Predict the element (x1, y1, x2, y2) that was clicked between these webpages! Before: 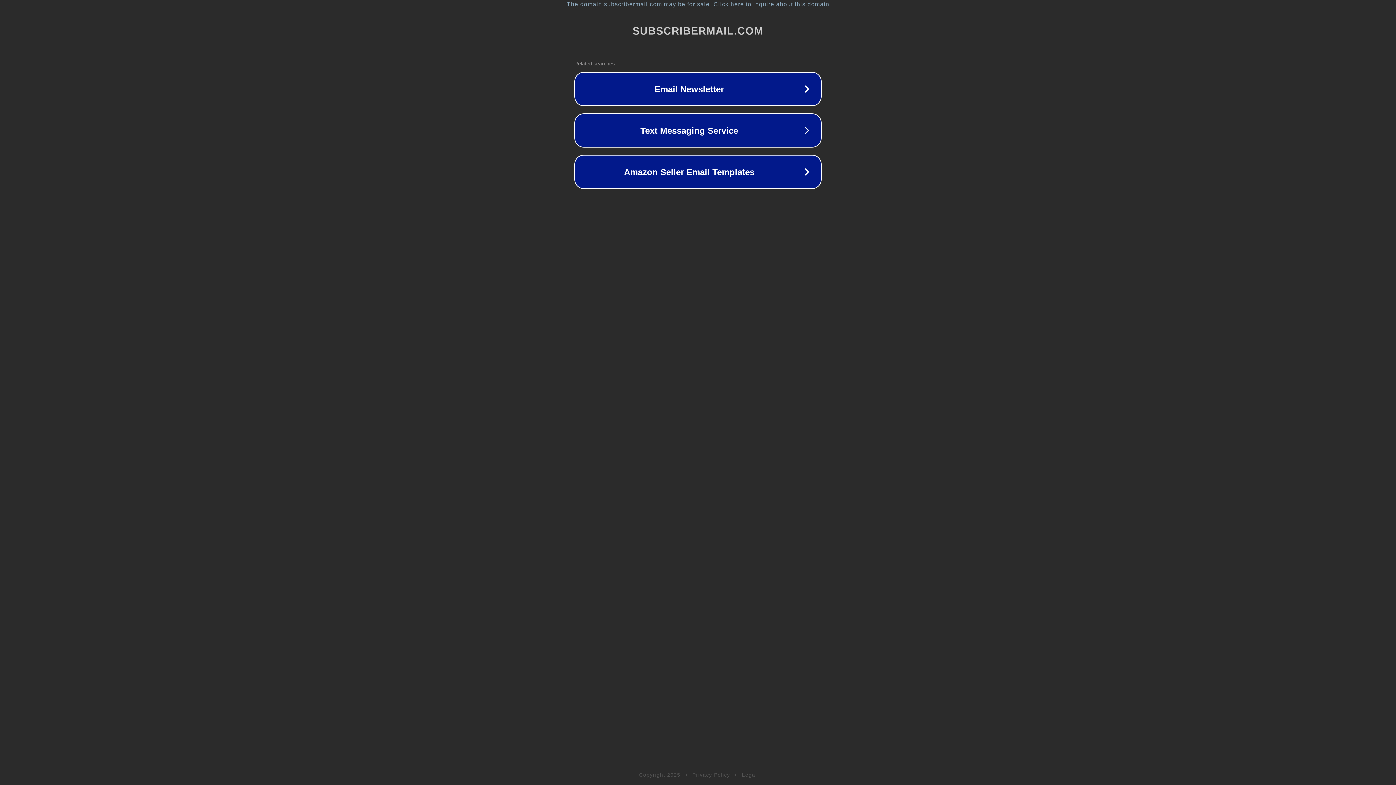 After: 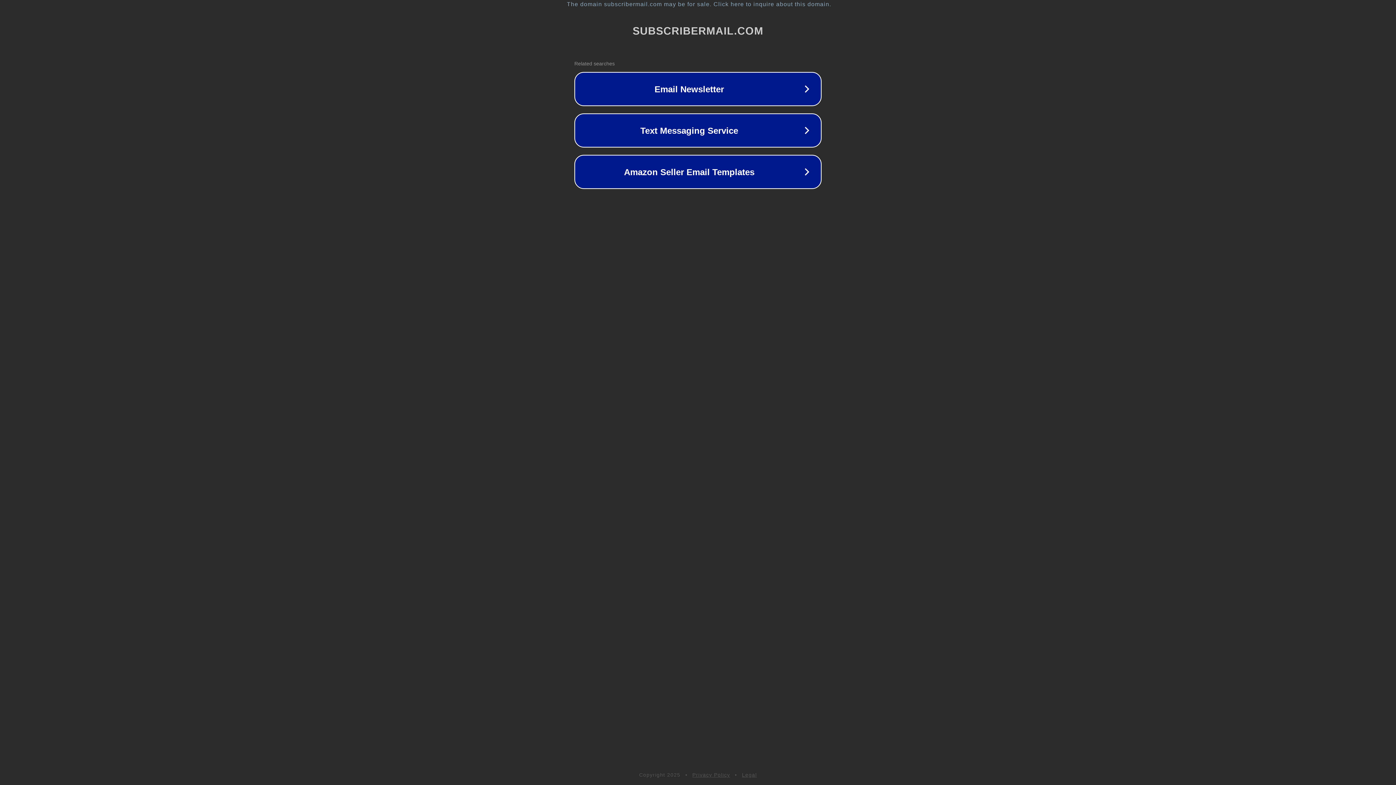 Action: bbox: (692, 772, 730, 778) label: Privacy Policy